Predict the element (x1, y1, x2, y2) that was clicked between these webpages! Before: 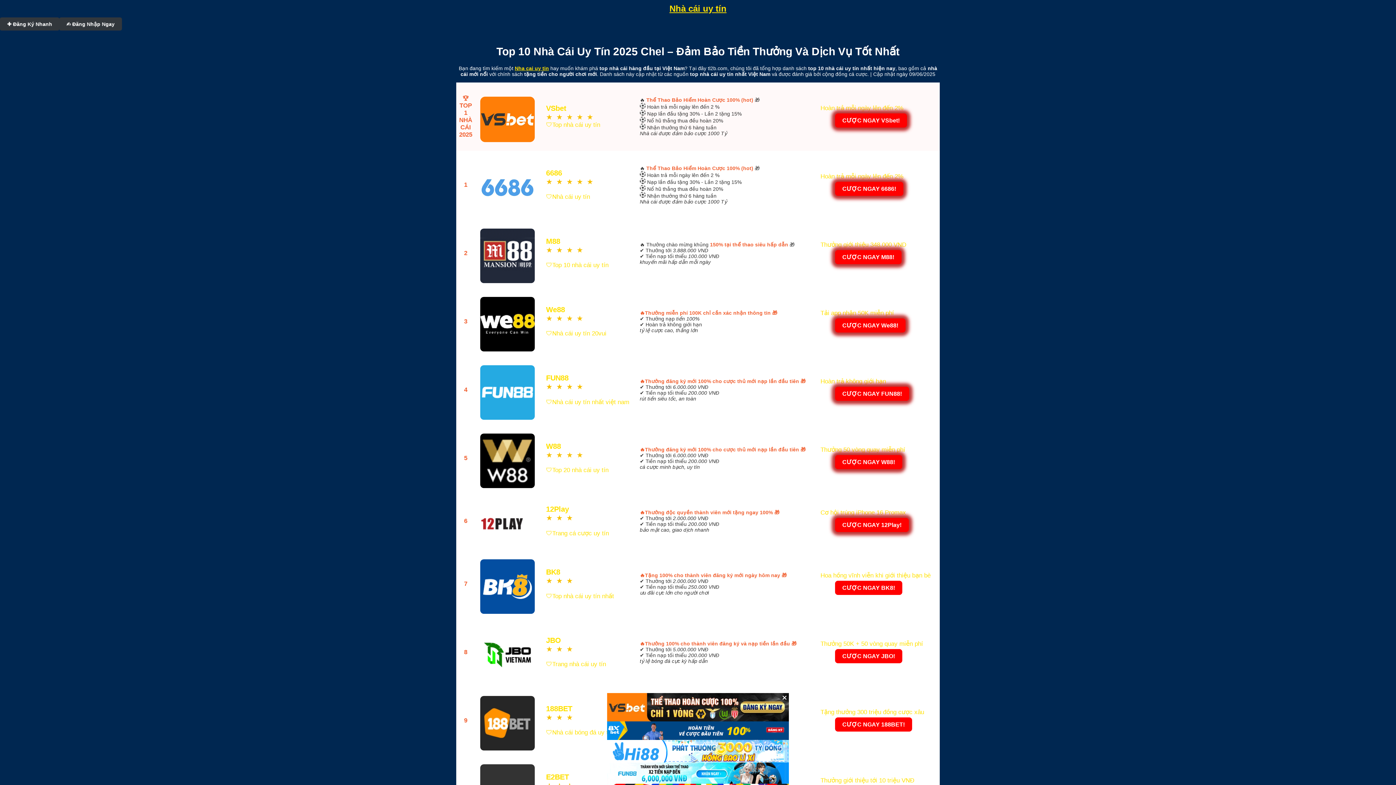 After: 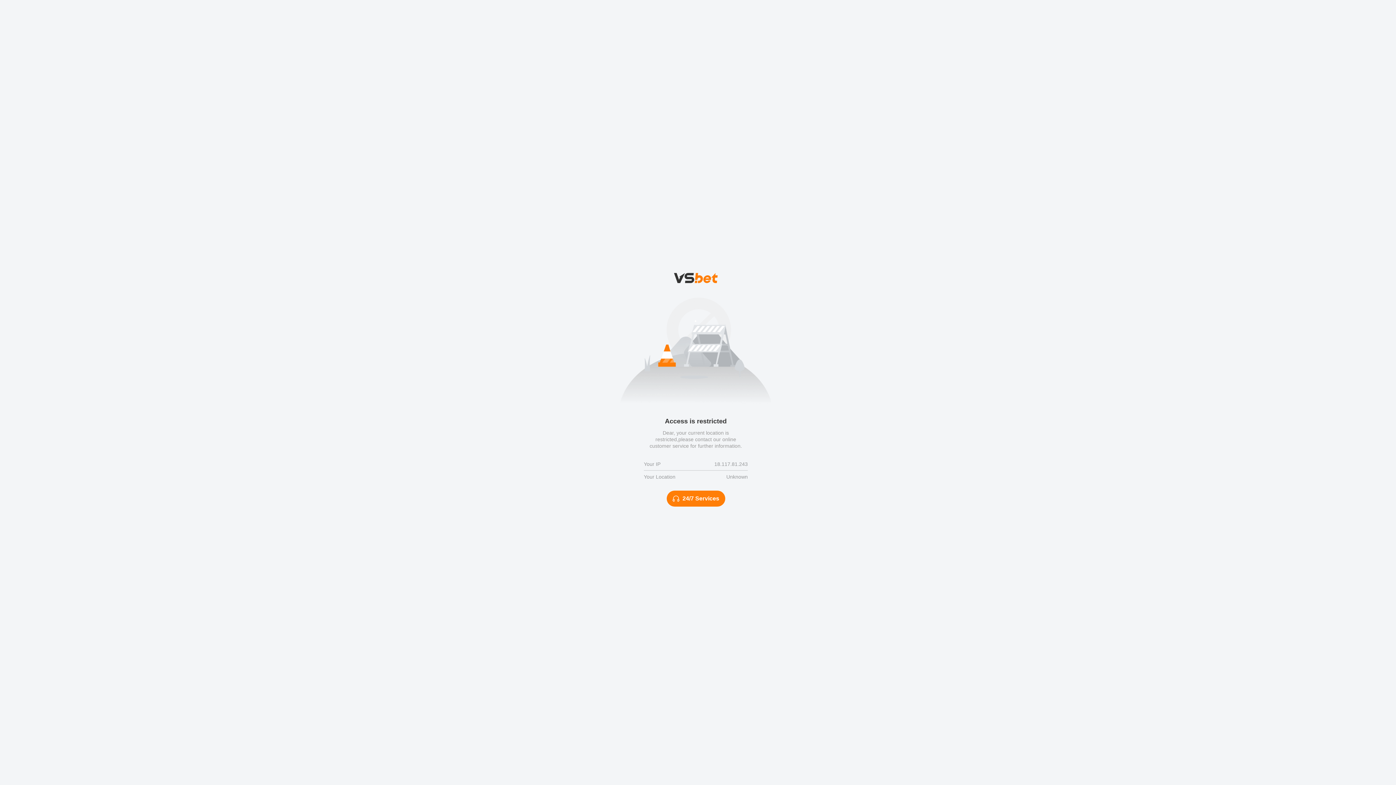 Action: bbox: (478, 553, 537, 615) label: 


